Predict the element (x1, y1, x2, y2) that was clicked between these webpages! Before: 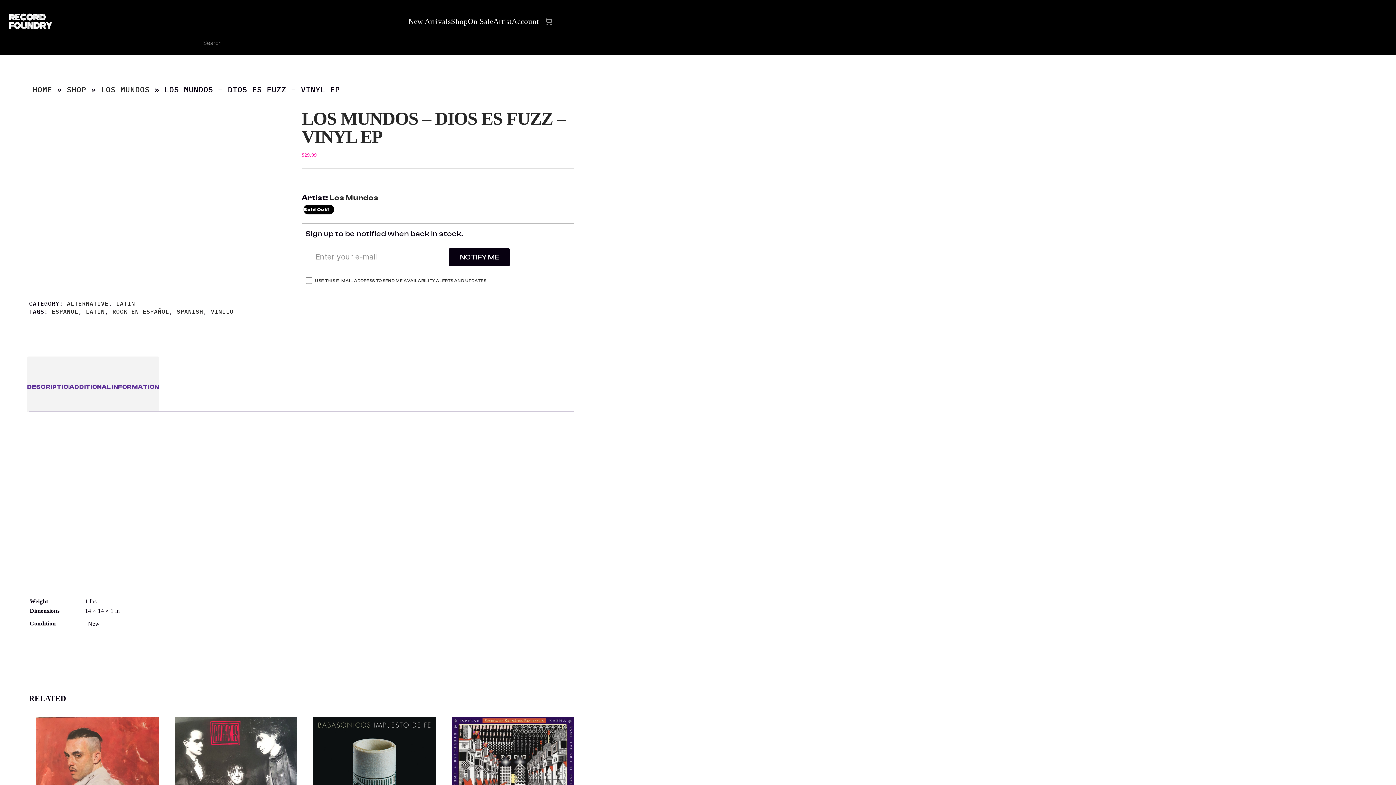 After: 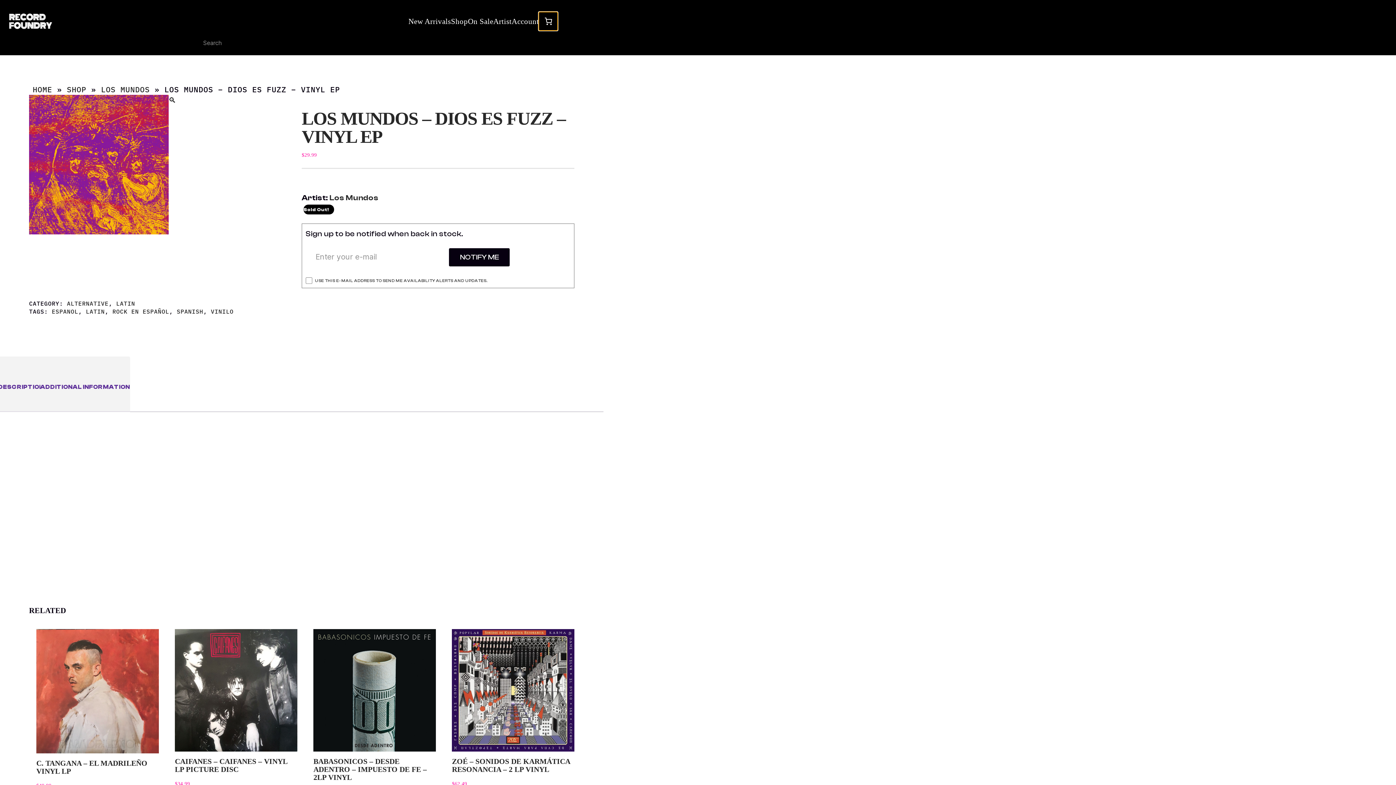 Action: label: Cart bbox: (539, 11, 557, 30)